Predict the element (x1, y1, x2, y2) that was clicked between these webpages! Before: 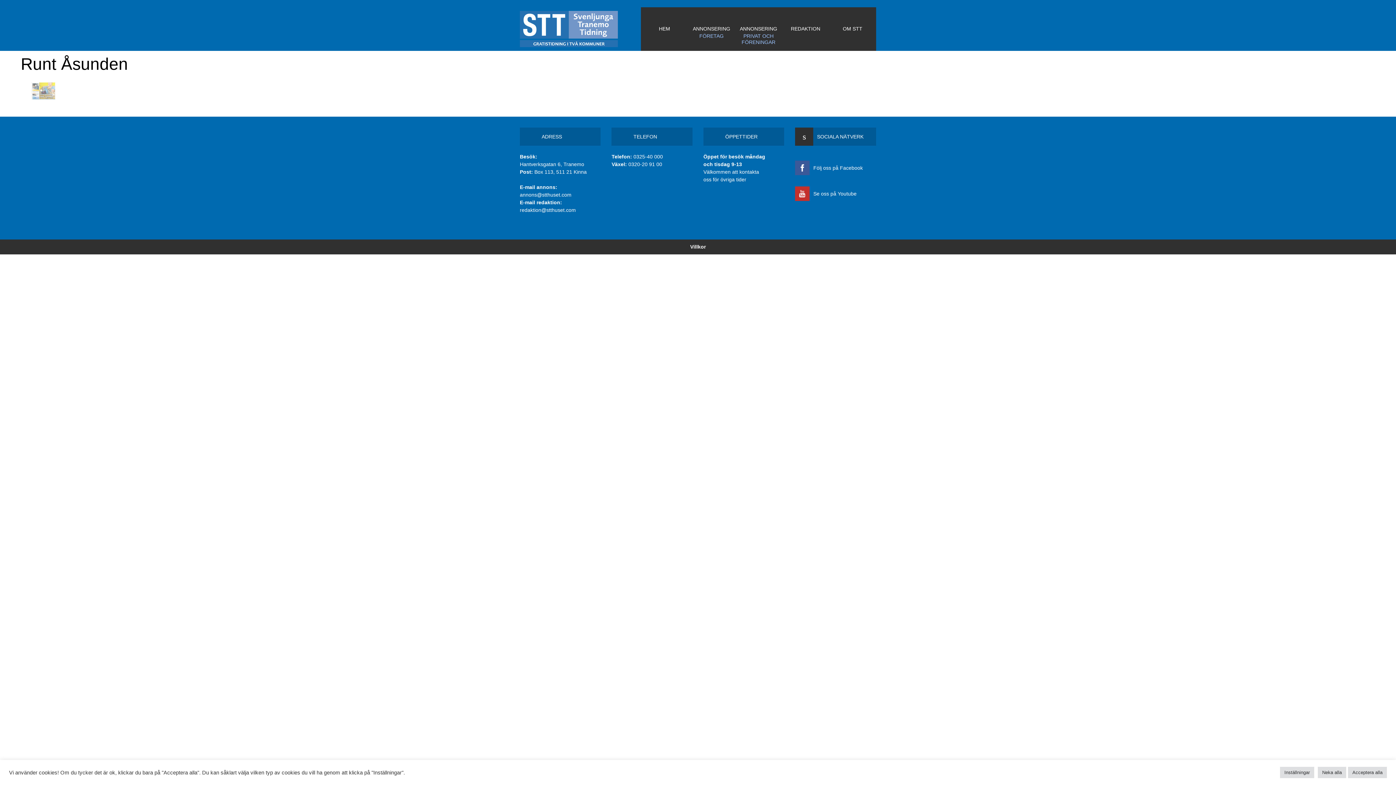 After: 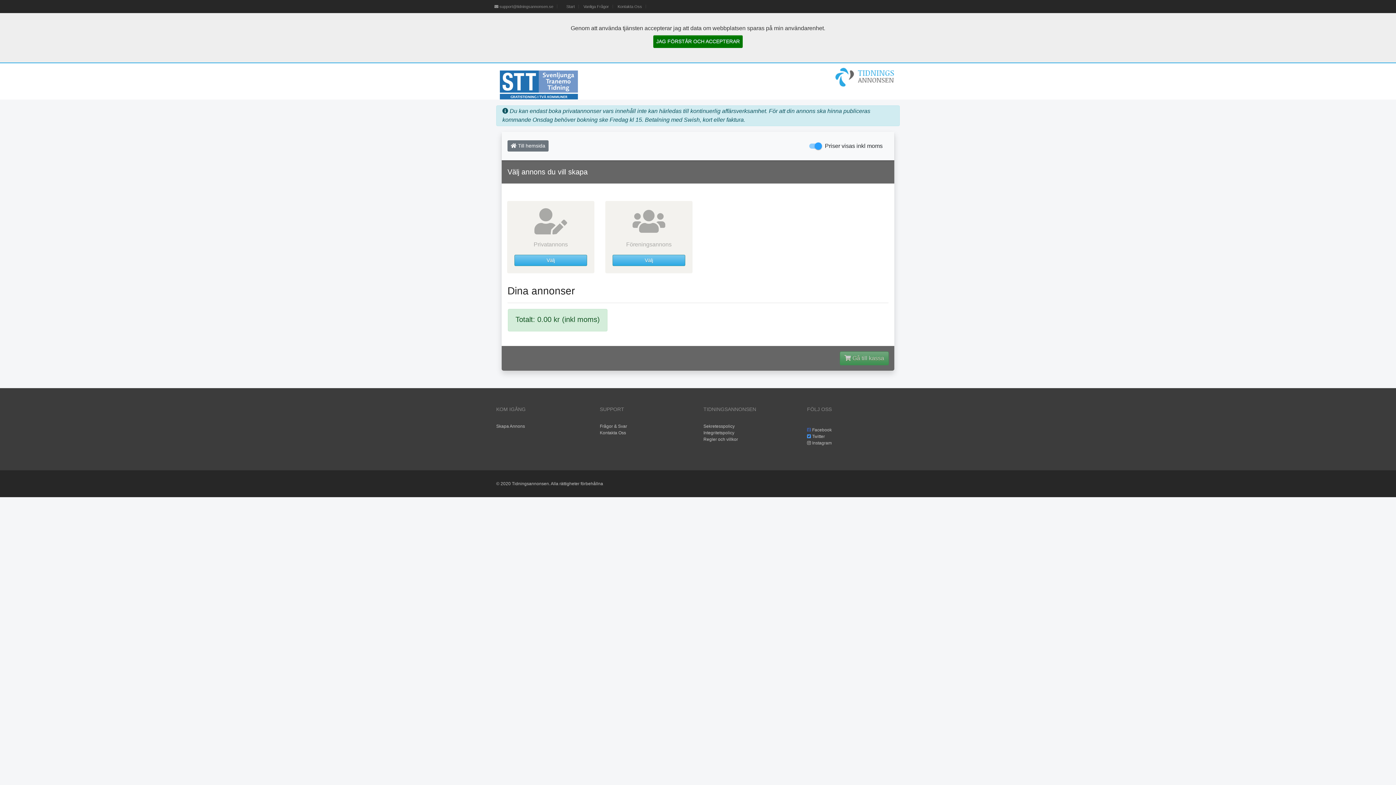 Action: bbox: (735, 7, 782, 50) label: ANNONSERING

PRIVAT OCH
FÖRENINGAR